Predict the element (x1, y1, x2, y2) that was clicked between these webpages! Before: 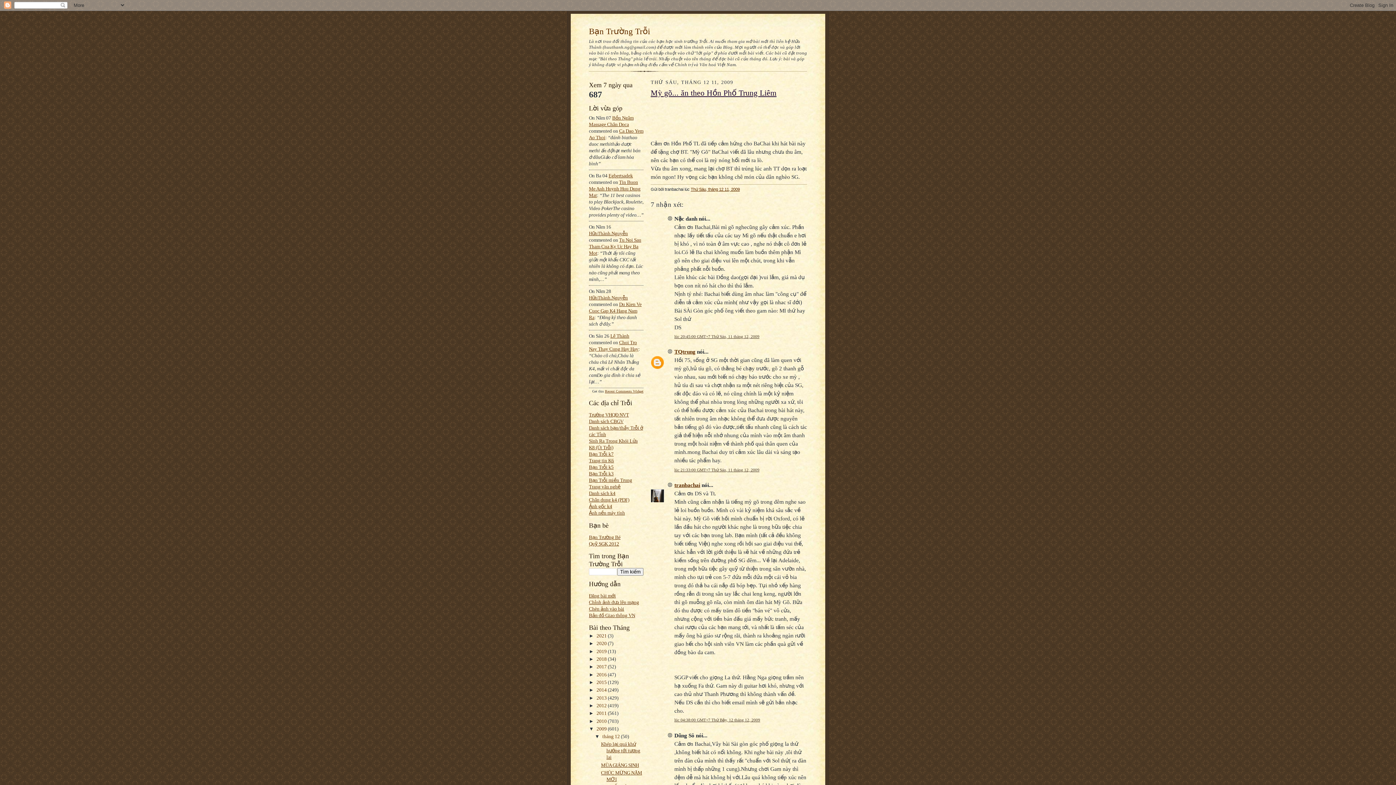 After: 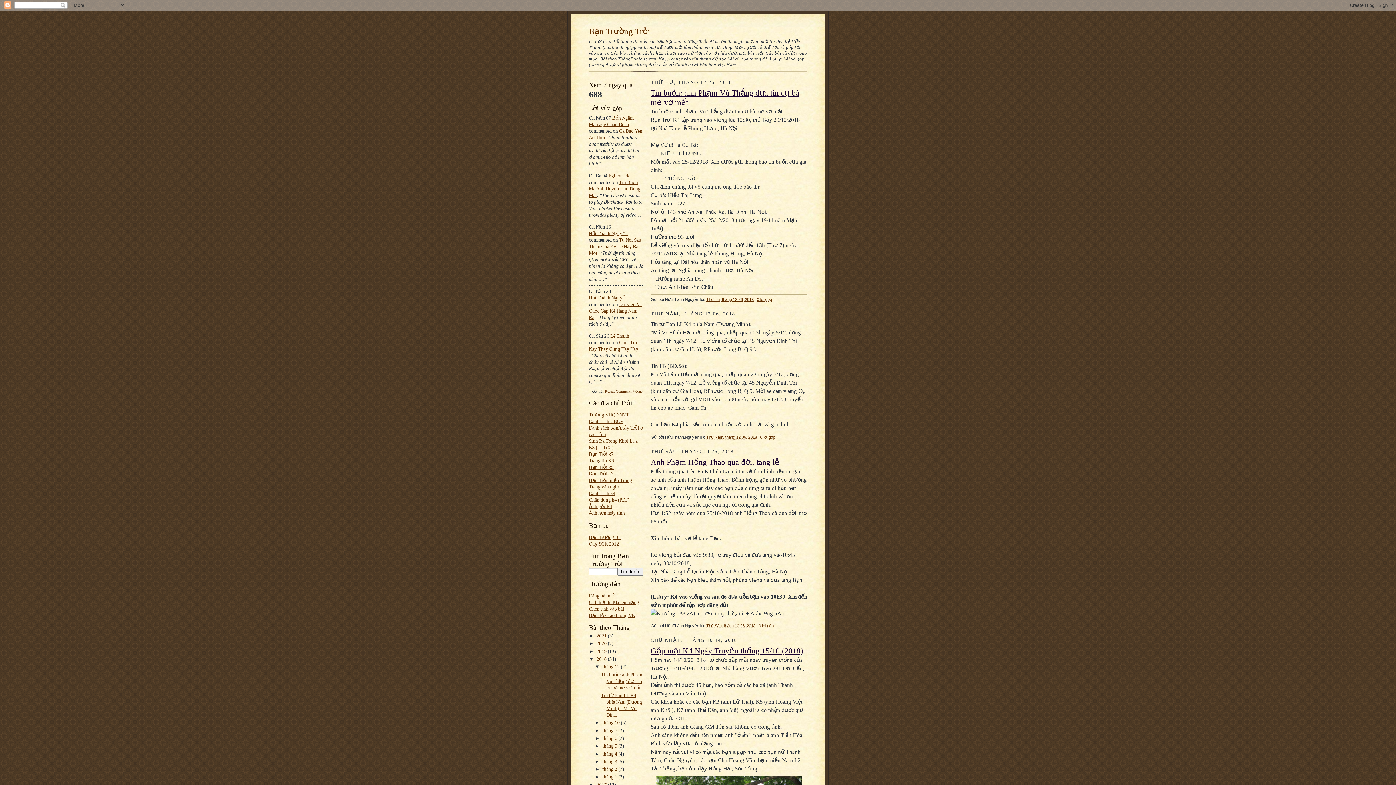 Action: label: 2018  bbox: (596, 656, 608, 662)